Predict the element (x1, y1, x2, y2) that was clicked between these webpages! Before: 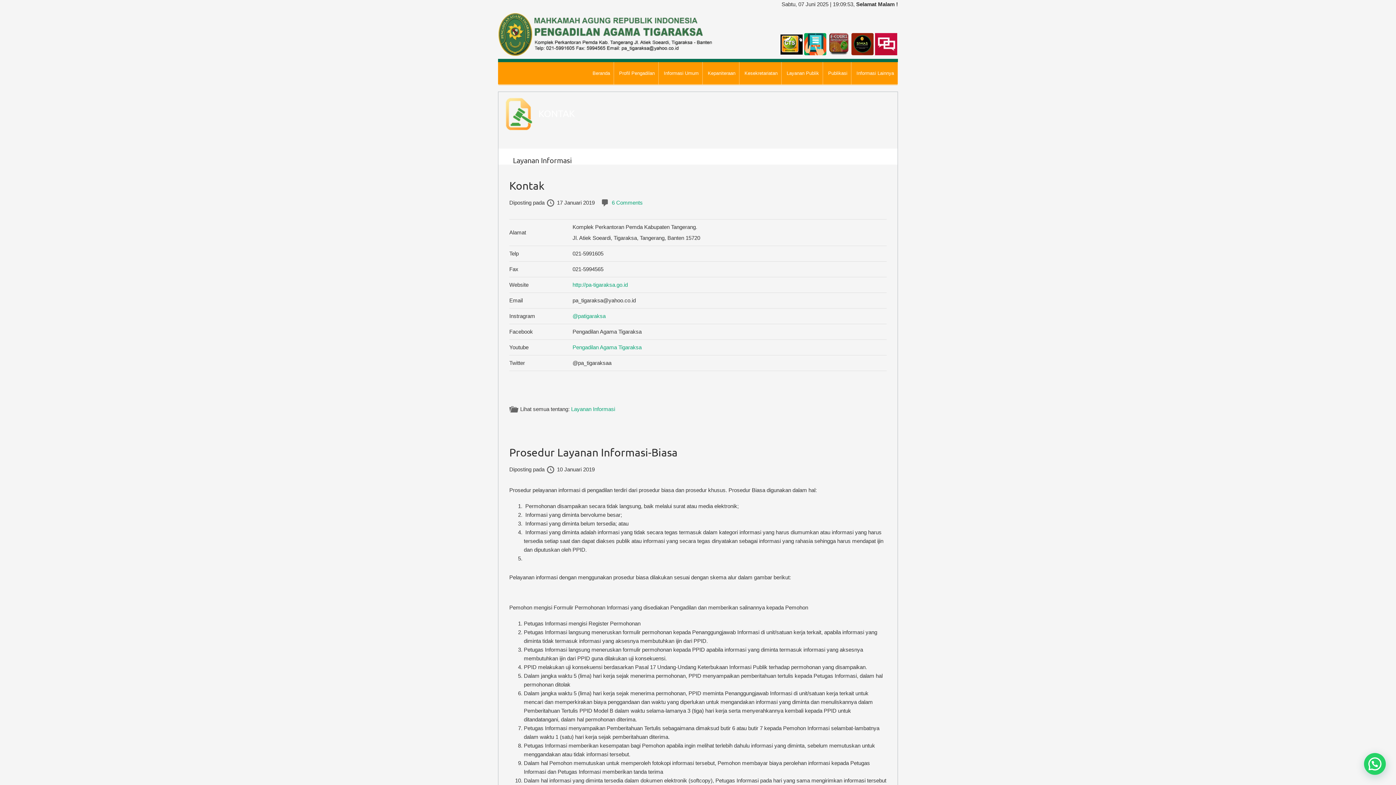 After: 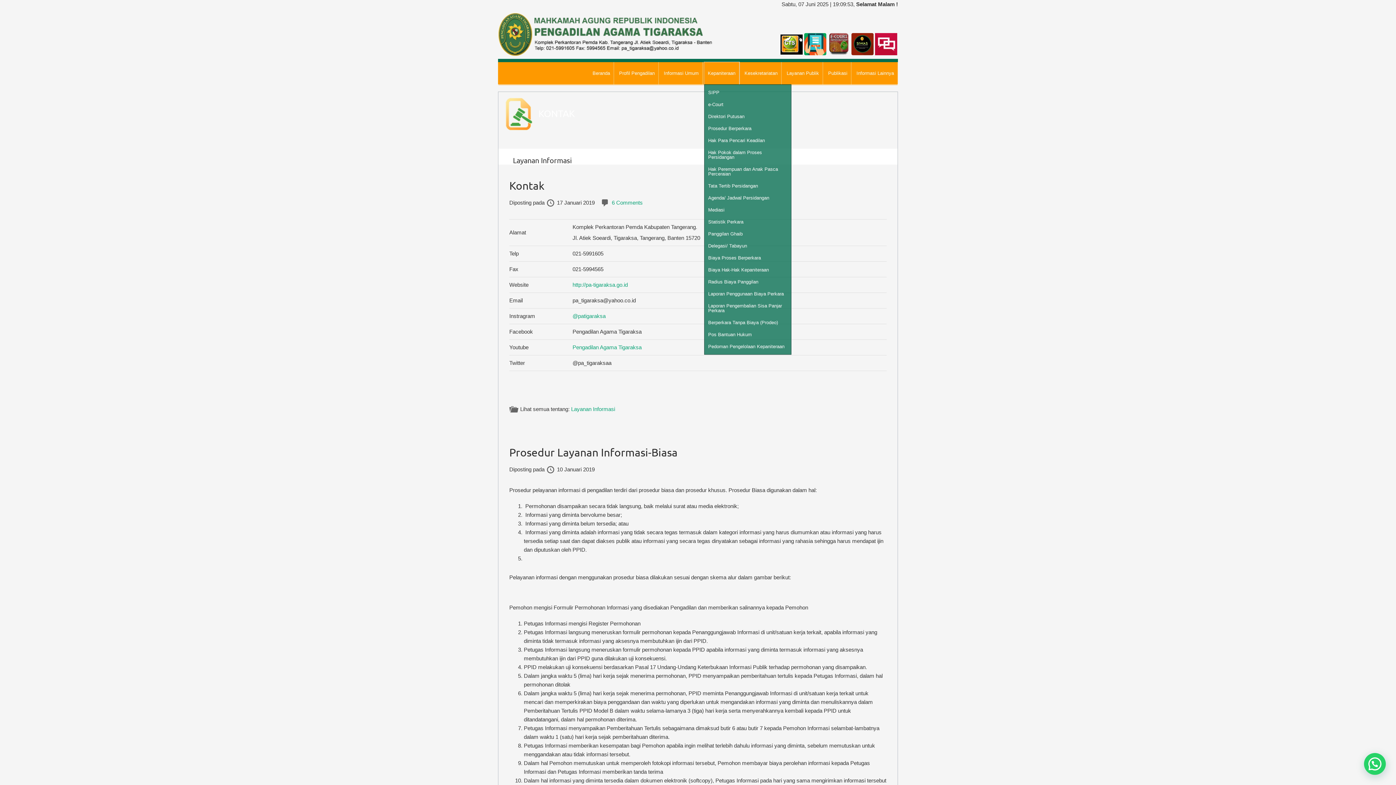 Action: label: Kepaniteraan bbox: (704, 62, 739, 84)